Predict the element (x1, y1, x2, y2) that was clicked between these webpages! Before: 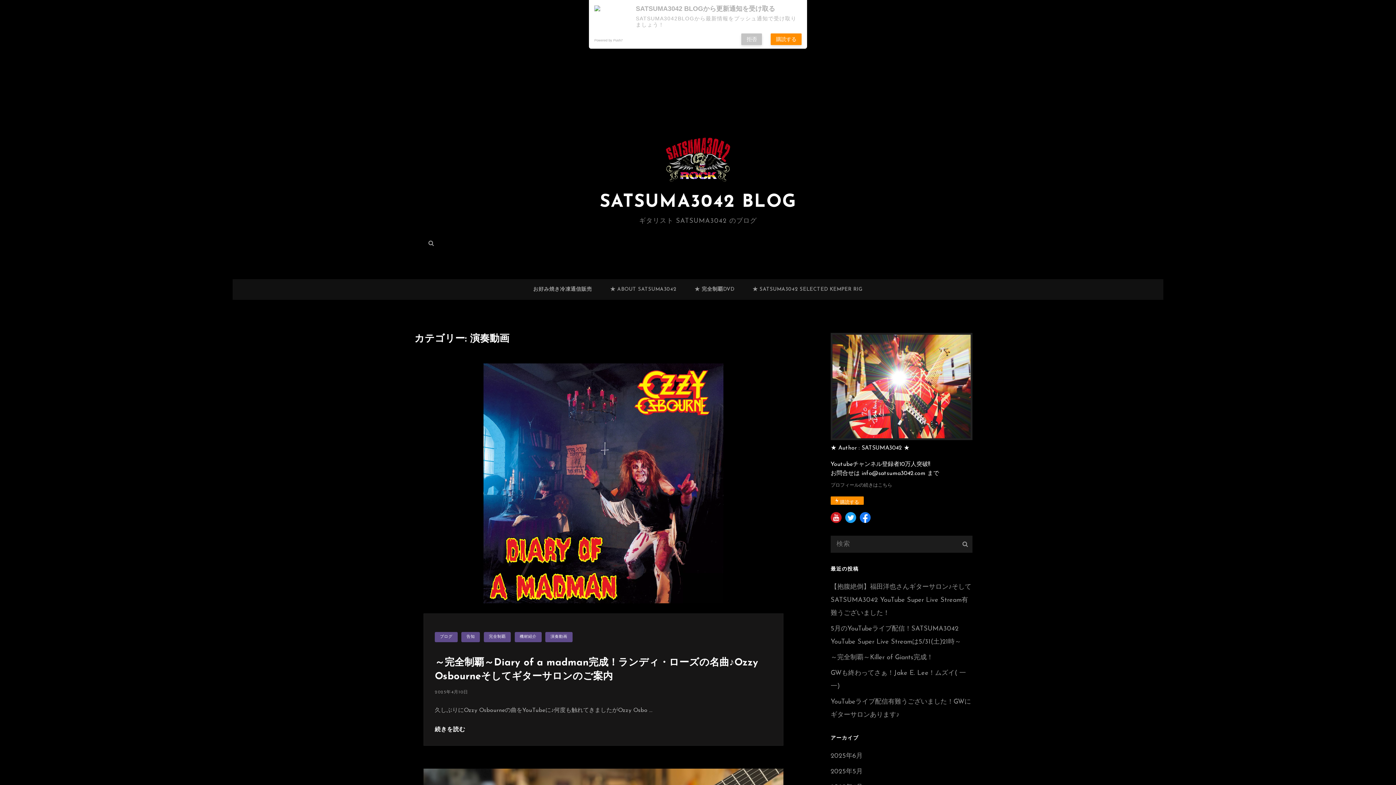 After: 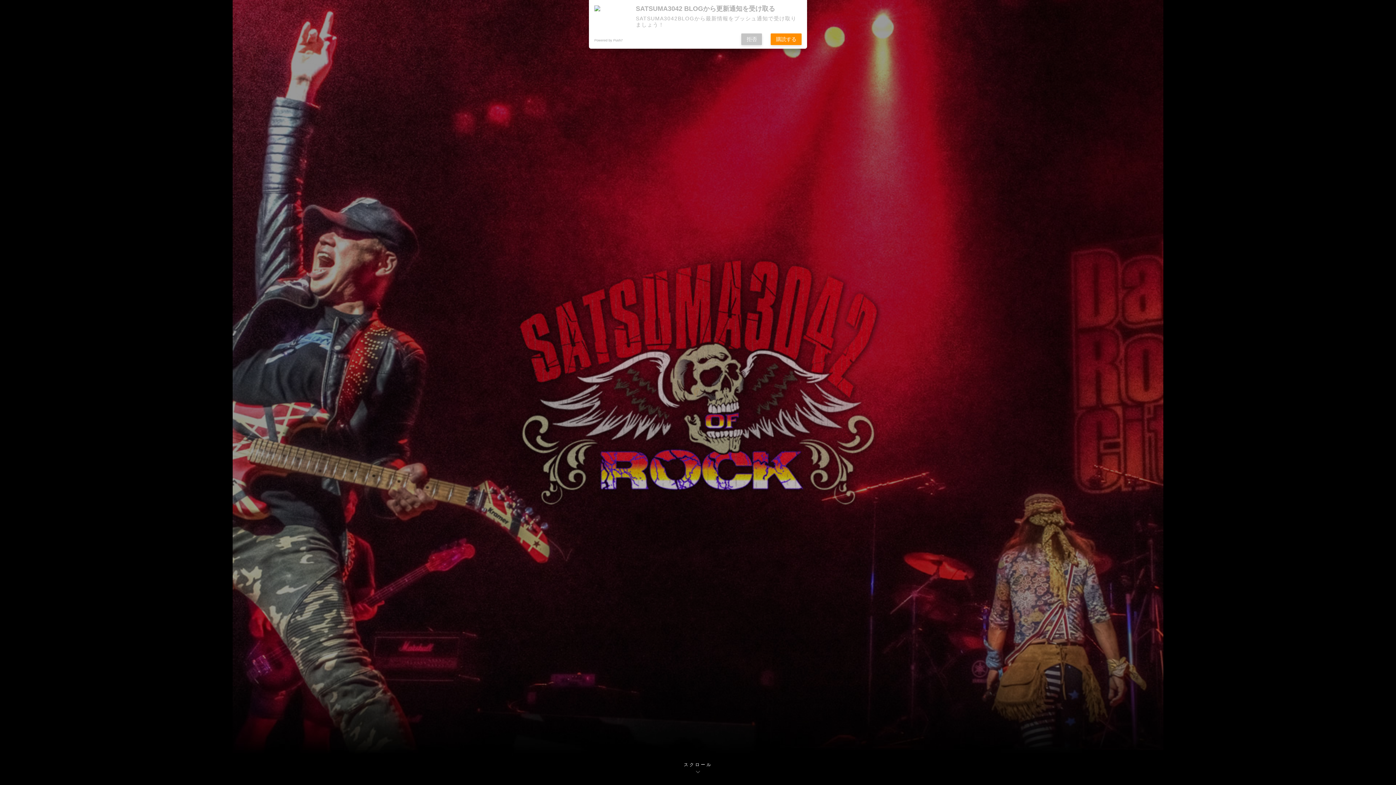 Action: label: SATSUMA3042 BLOG bbox: (599, 193, 796, 211)